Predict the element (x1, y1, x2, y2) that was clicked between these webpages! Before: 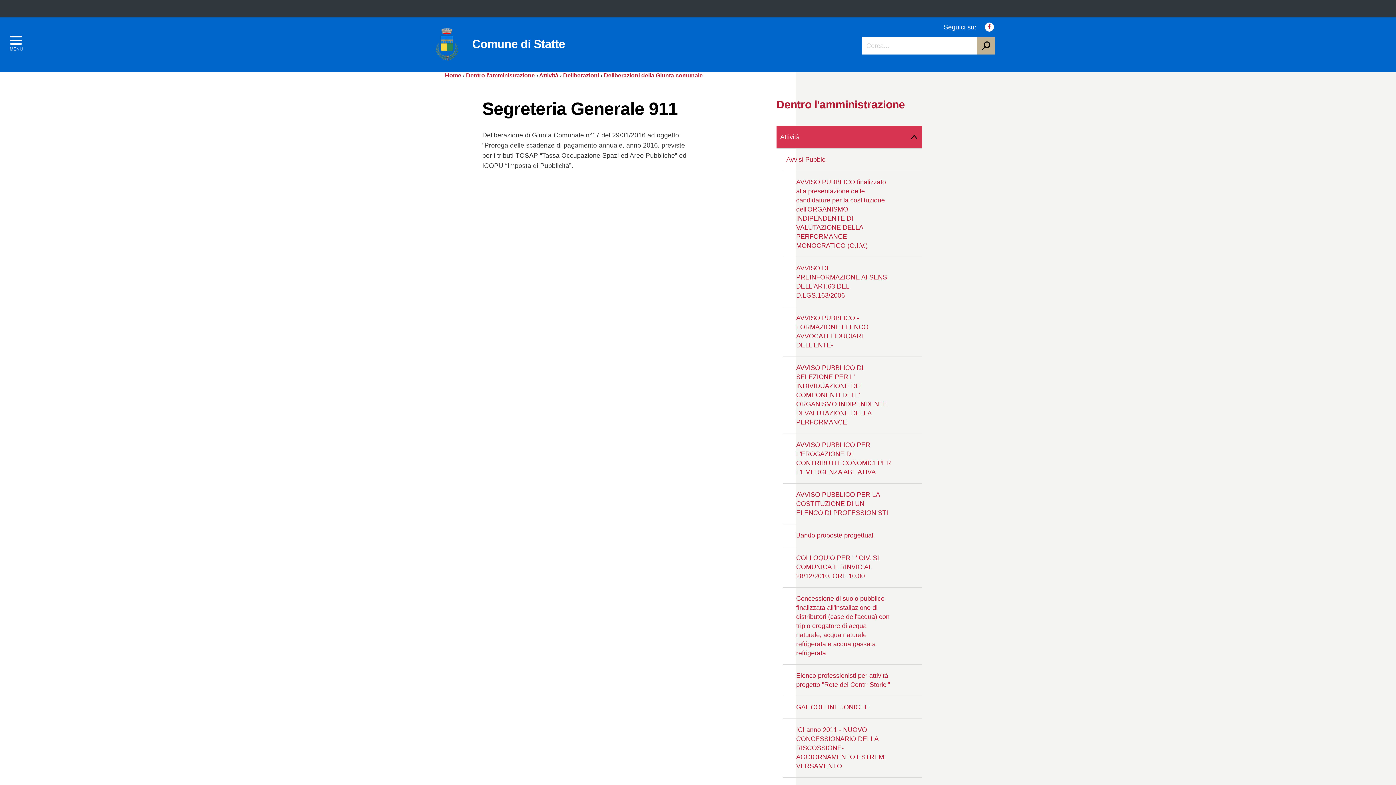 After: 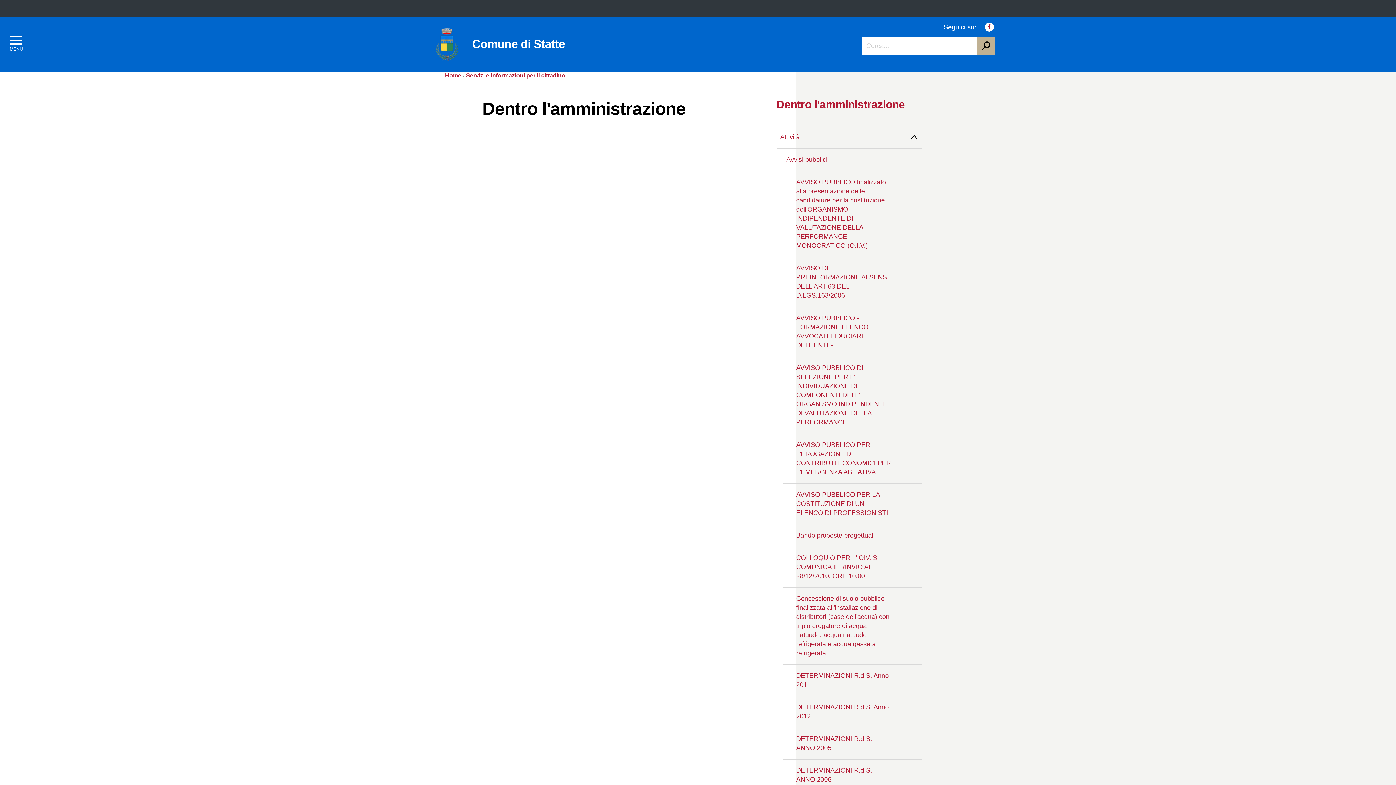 Action: bbox: (466, 72, 534, 78) label: Dentro l'amministrazione